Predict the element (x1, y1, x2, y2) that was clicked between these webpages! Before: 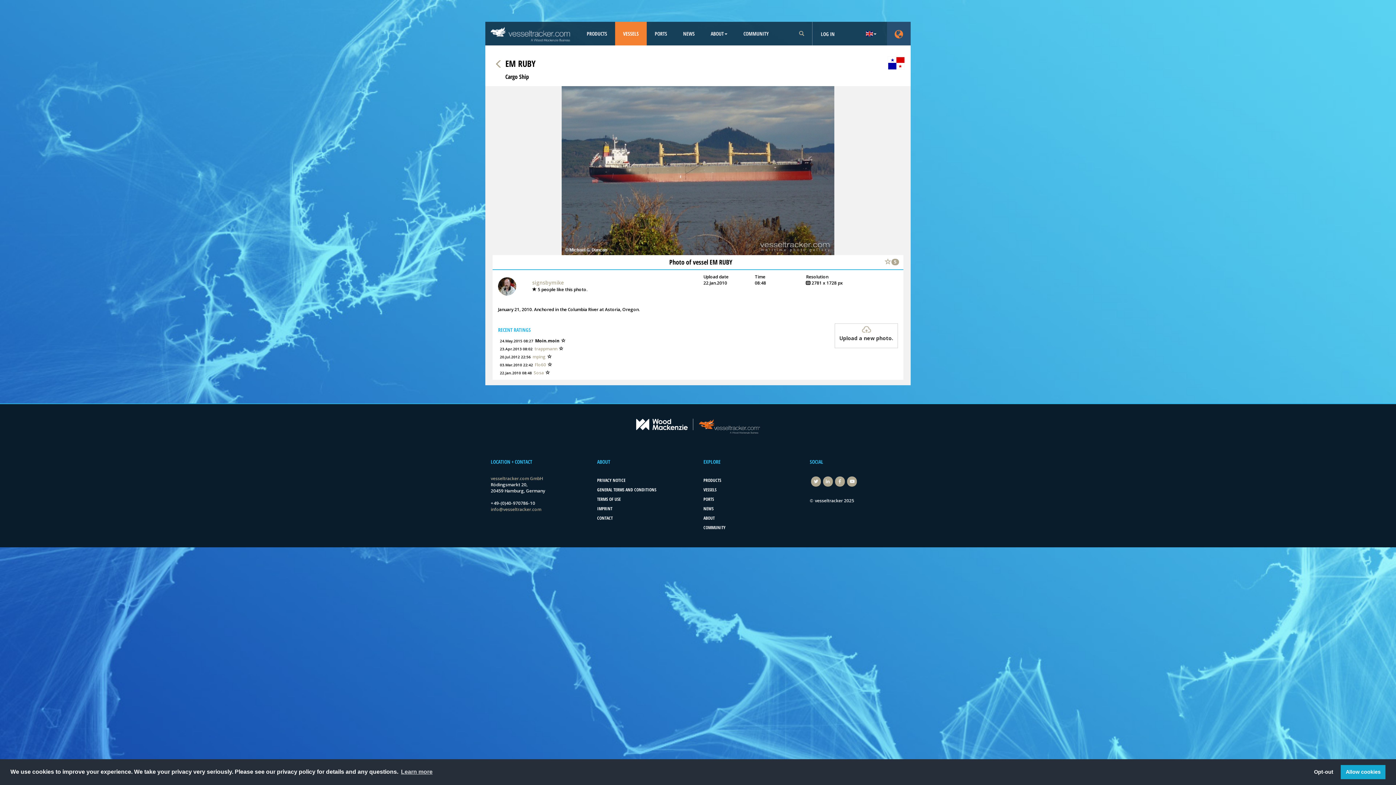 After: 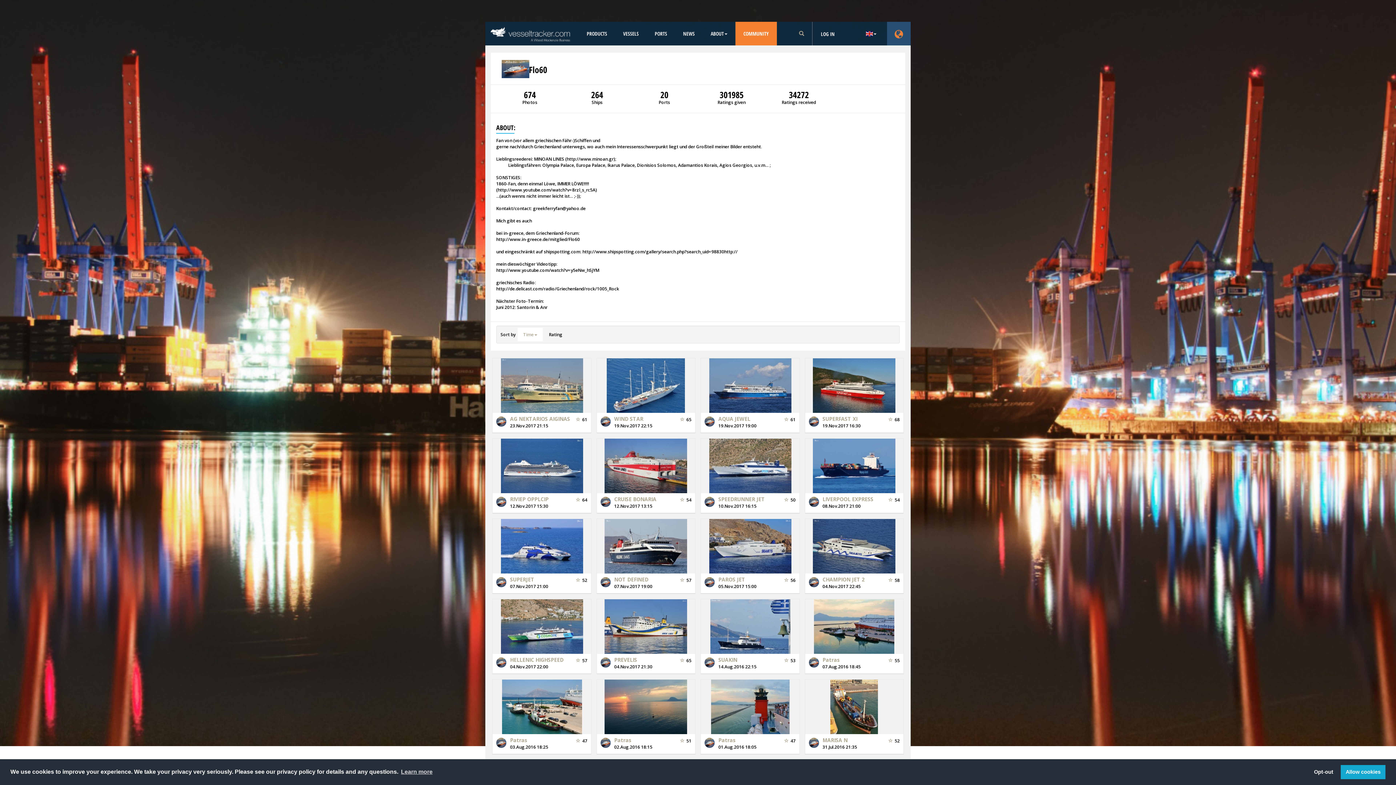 Action: bbox: (534, 361, 546, 368) label: Flo60